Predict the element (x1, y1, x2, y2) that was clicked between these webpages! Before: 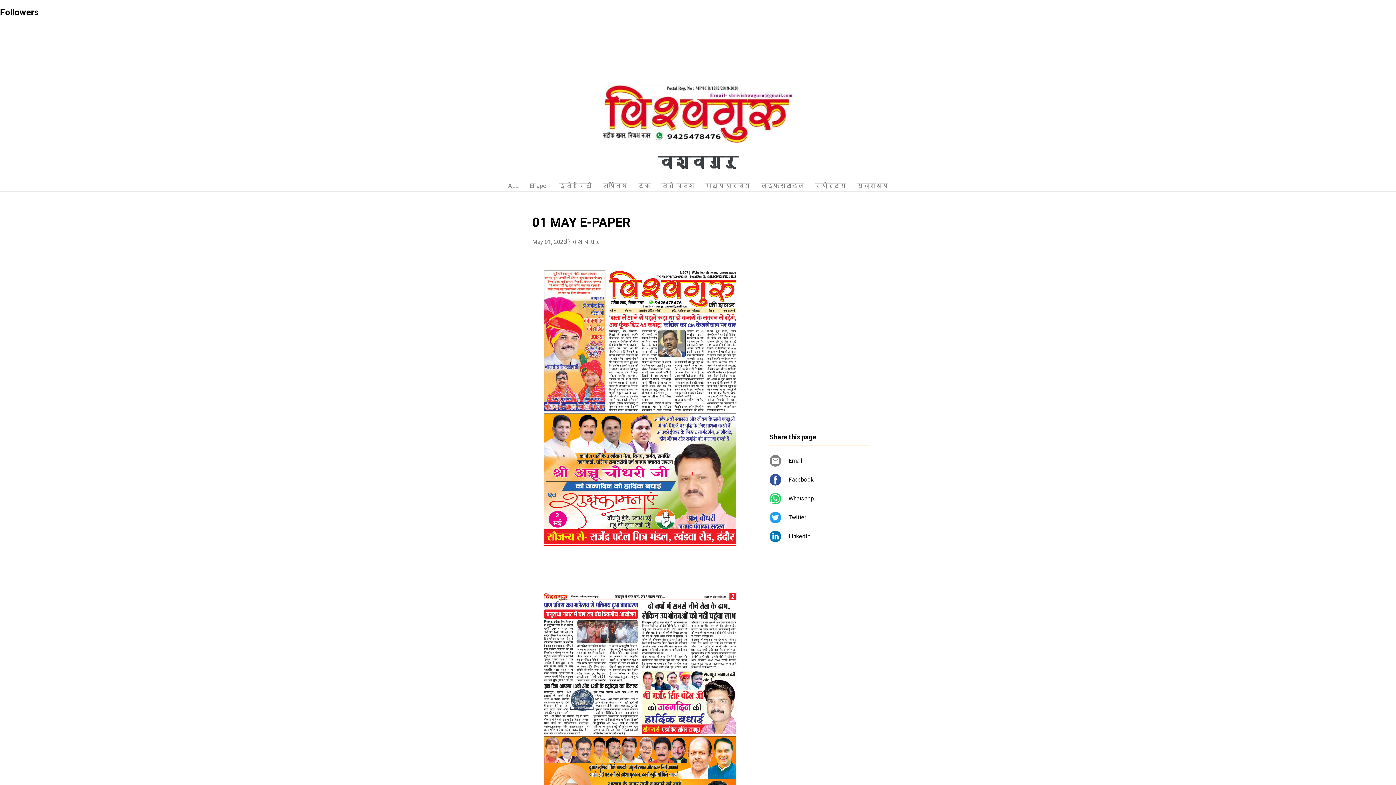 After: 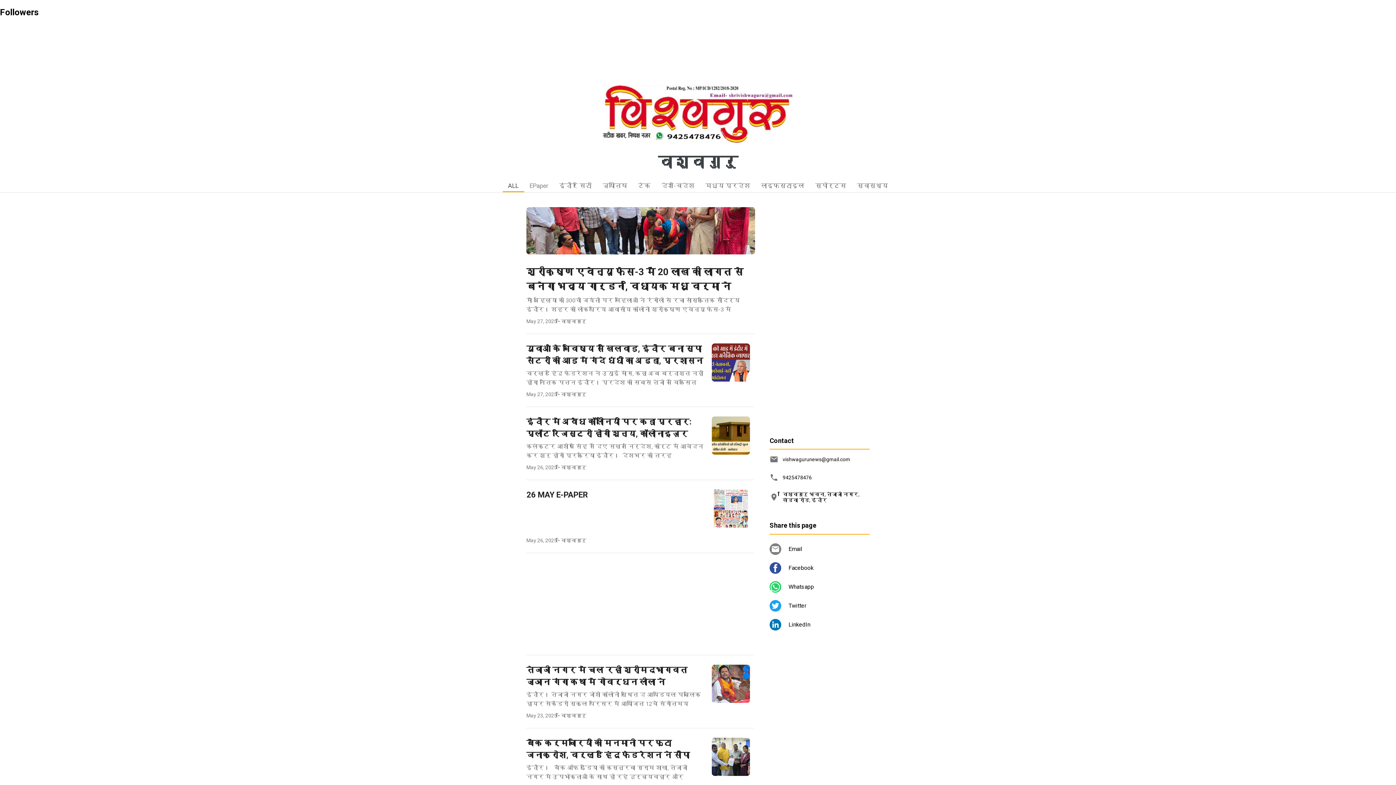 Action: bbox: (658, 152, 738, 171) label: विश्वगुरु